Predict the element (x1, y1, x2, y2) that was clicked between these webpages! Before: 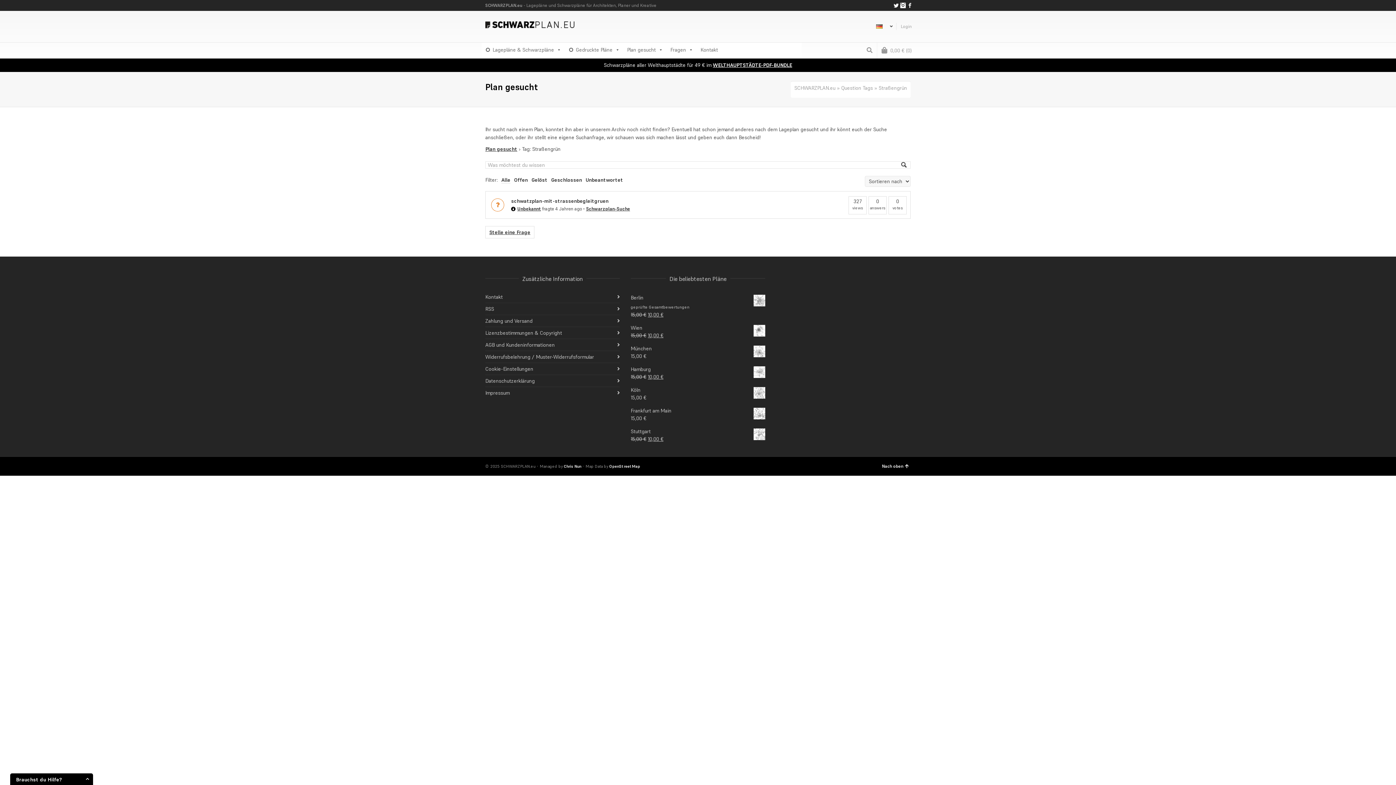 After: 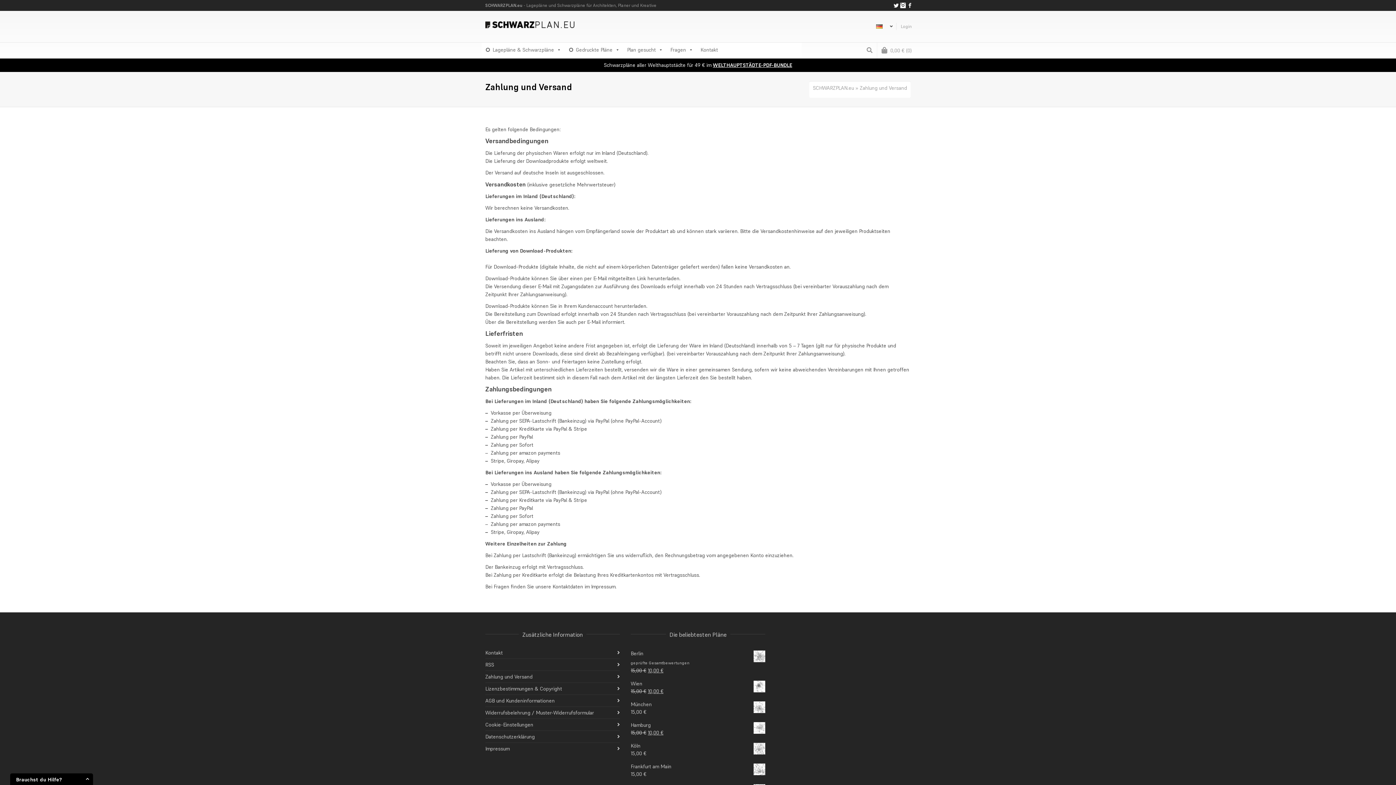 Action: label: Zahlung und Versand bbox: (485, 315, 620, 326)